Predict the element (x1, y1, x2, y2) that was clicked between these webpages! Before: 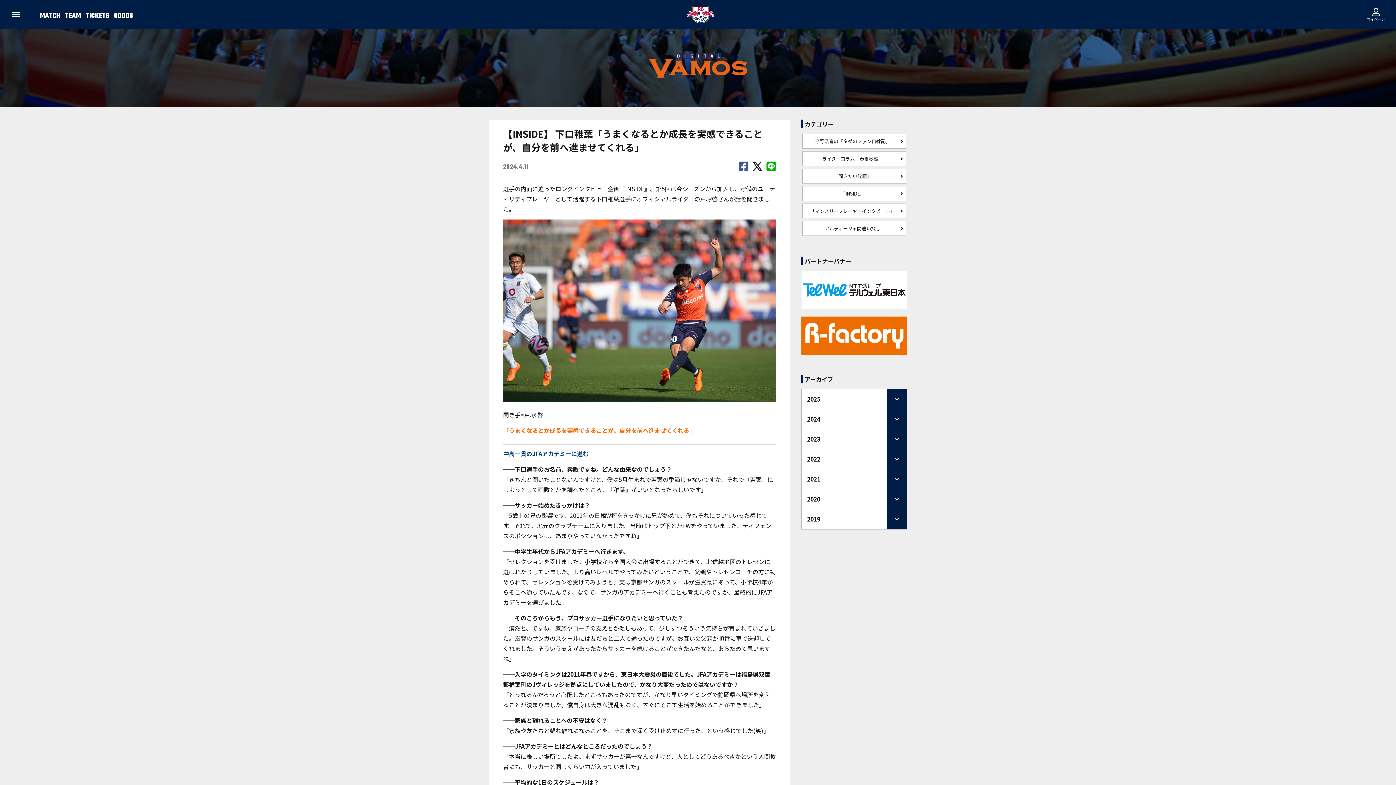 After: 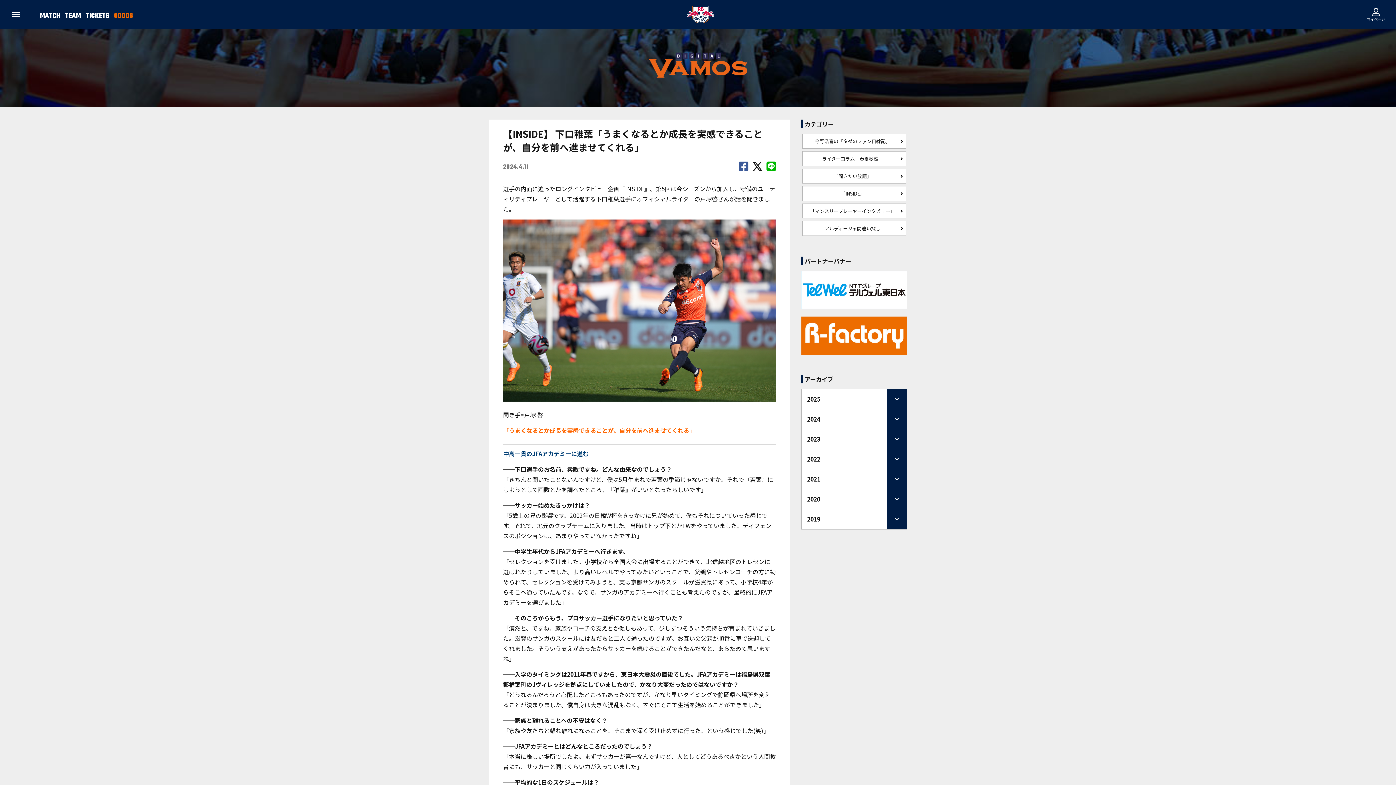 Action: bbox: (114, 0, 133, 32) label: GOODS